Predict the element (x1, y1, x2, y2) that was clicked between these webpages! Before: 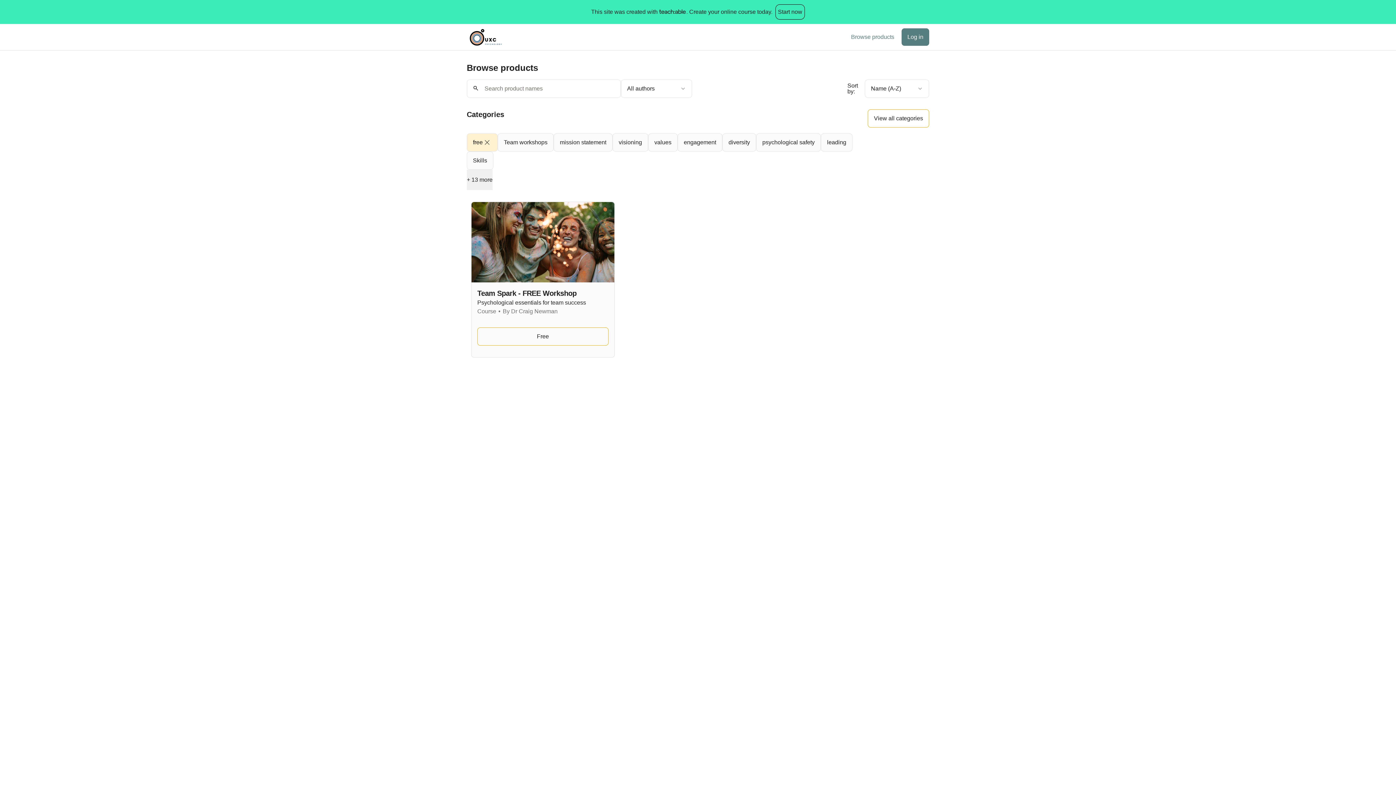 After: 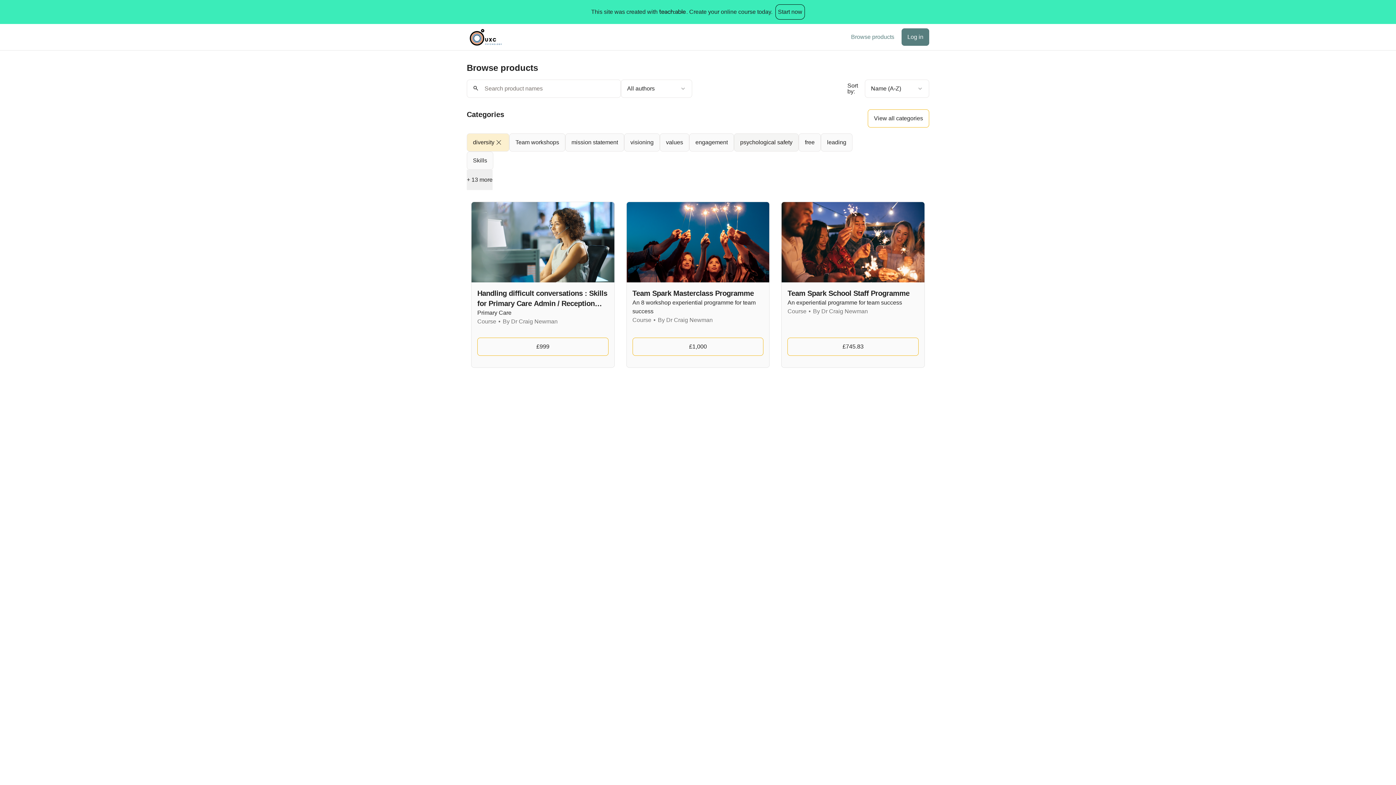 Action: bbox: (722, 133, 756, 151) label: diversity